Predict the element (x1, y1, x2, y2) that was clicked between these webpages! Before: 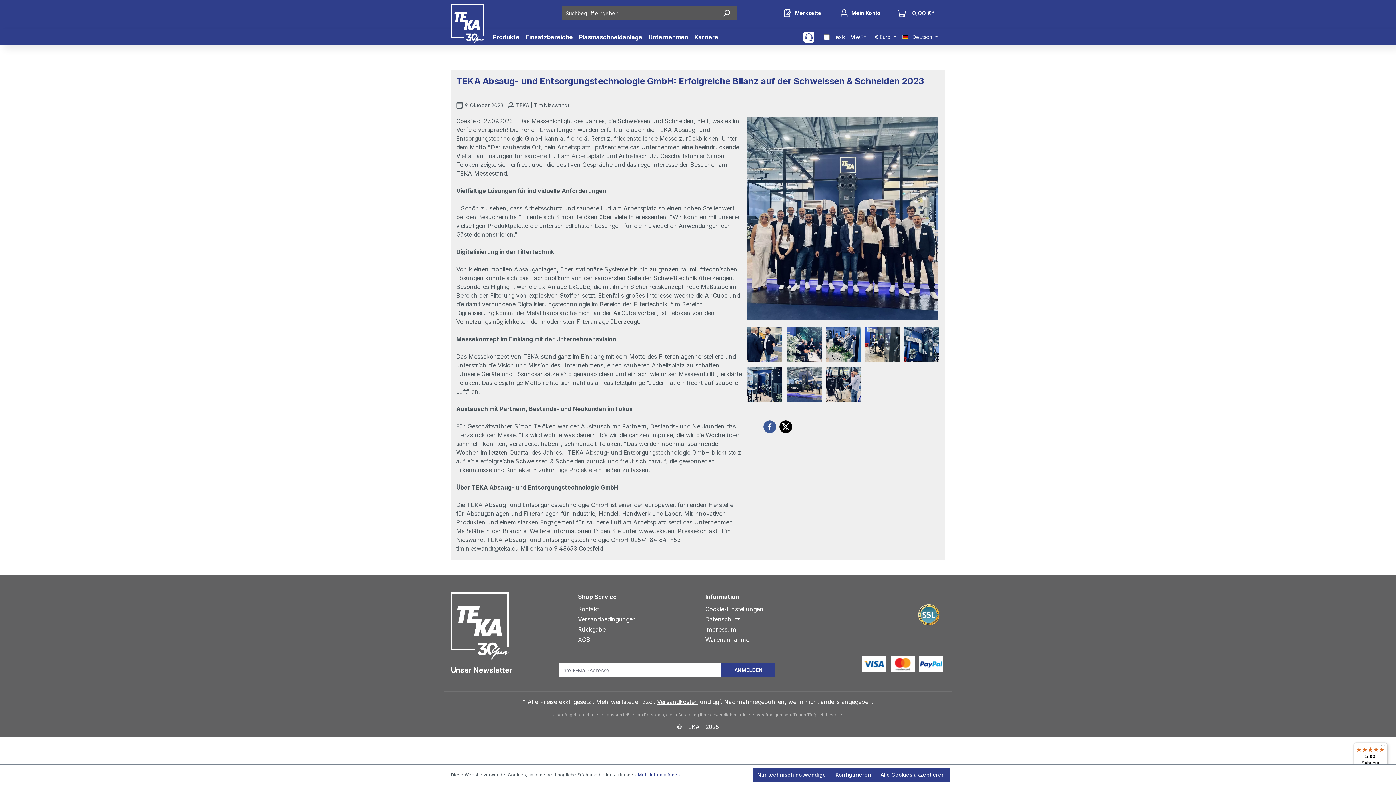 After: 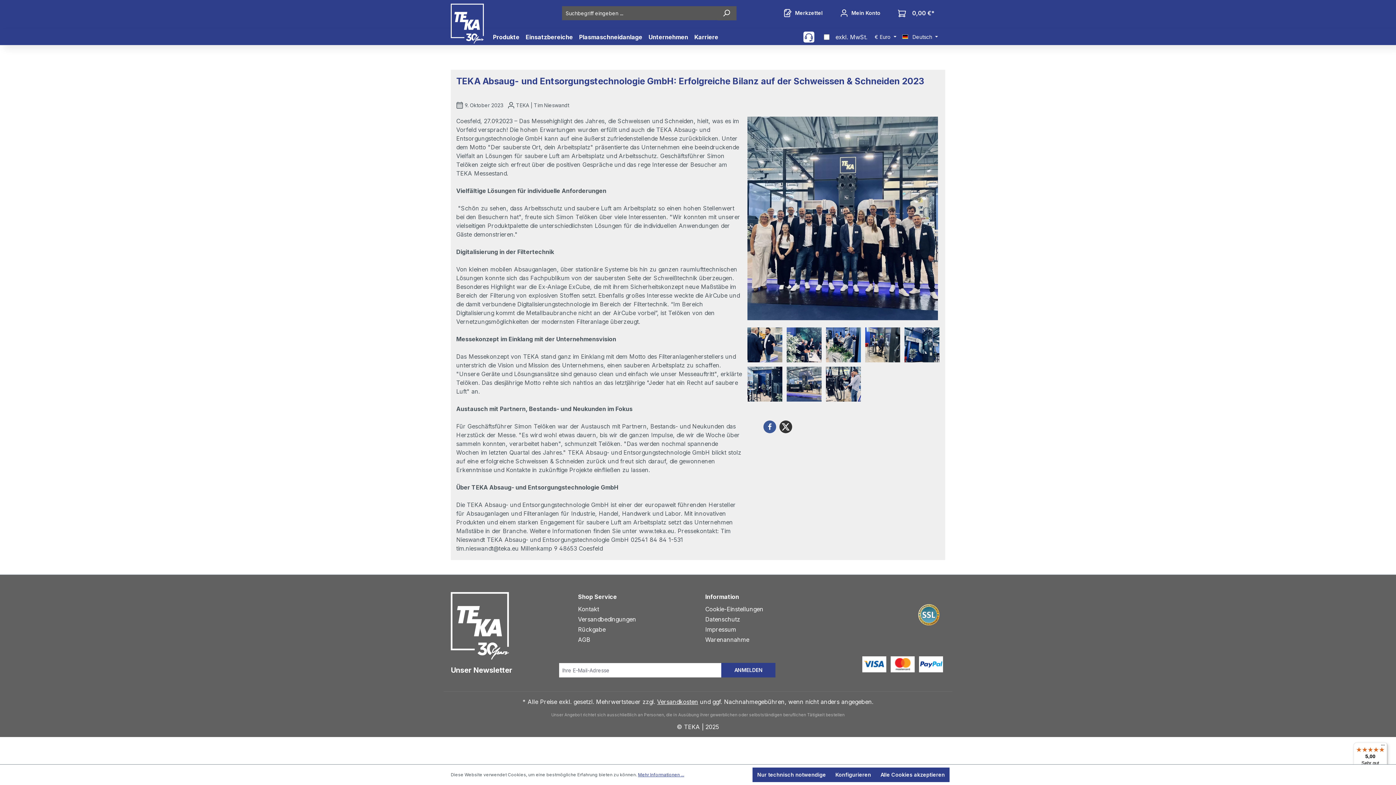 Action: label: Bei X teilen bbox: (779, 420, 792, 433)